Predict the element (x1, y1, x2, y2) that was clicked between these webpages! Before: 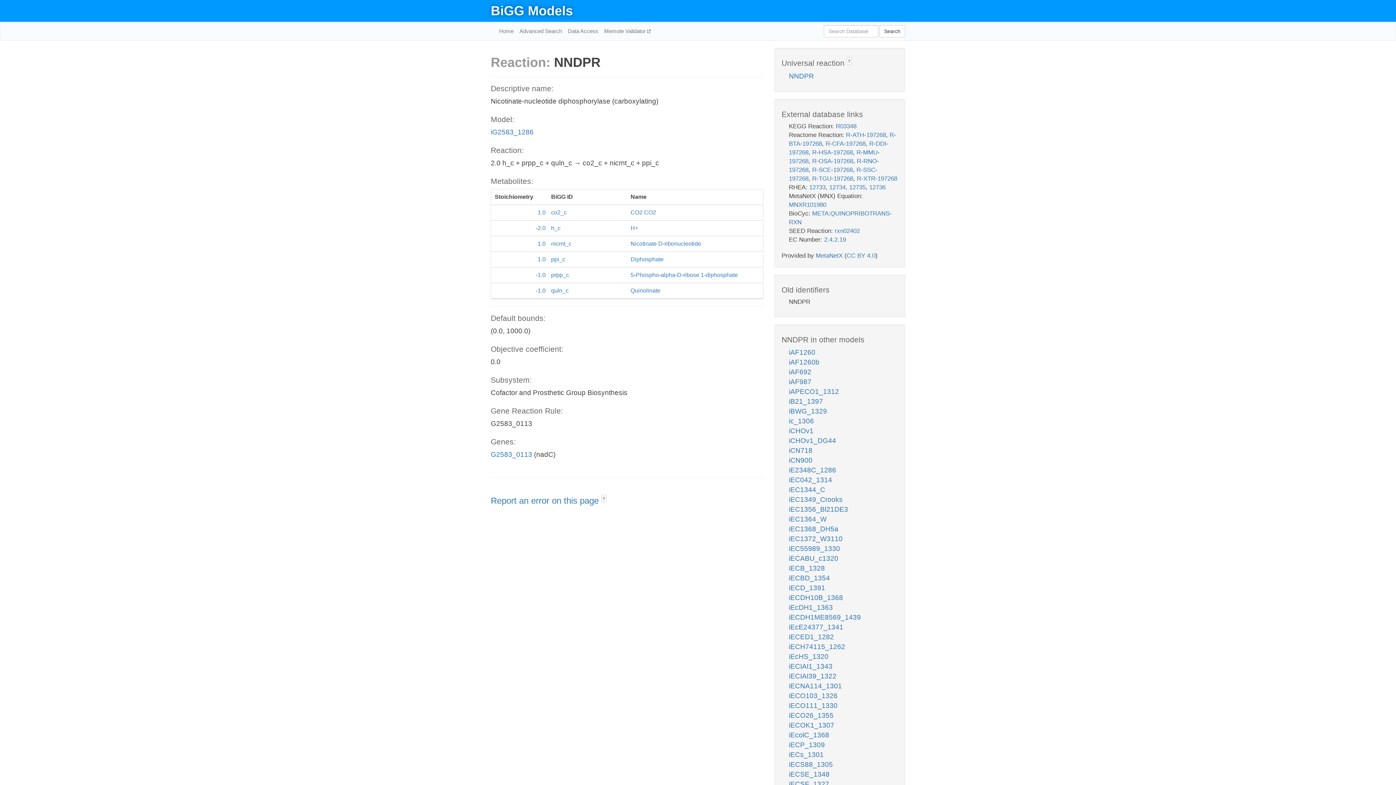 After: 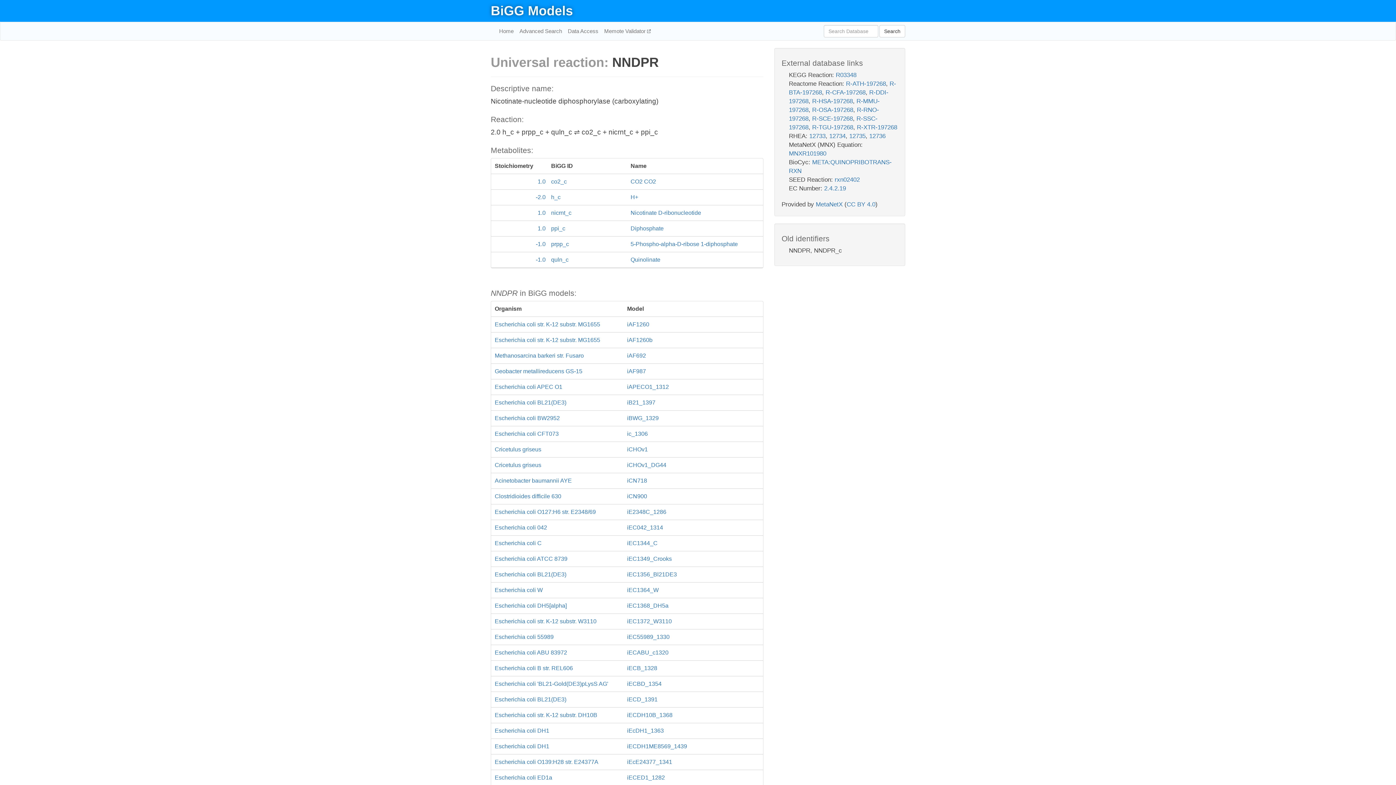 Action: bbox: (789, 72, 814, 80) label: NNDPR